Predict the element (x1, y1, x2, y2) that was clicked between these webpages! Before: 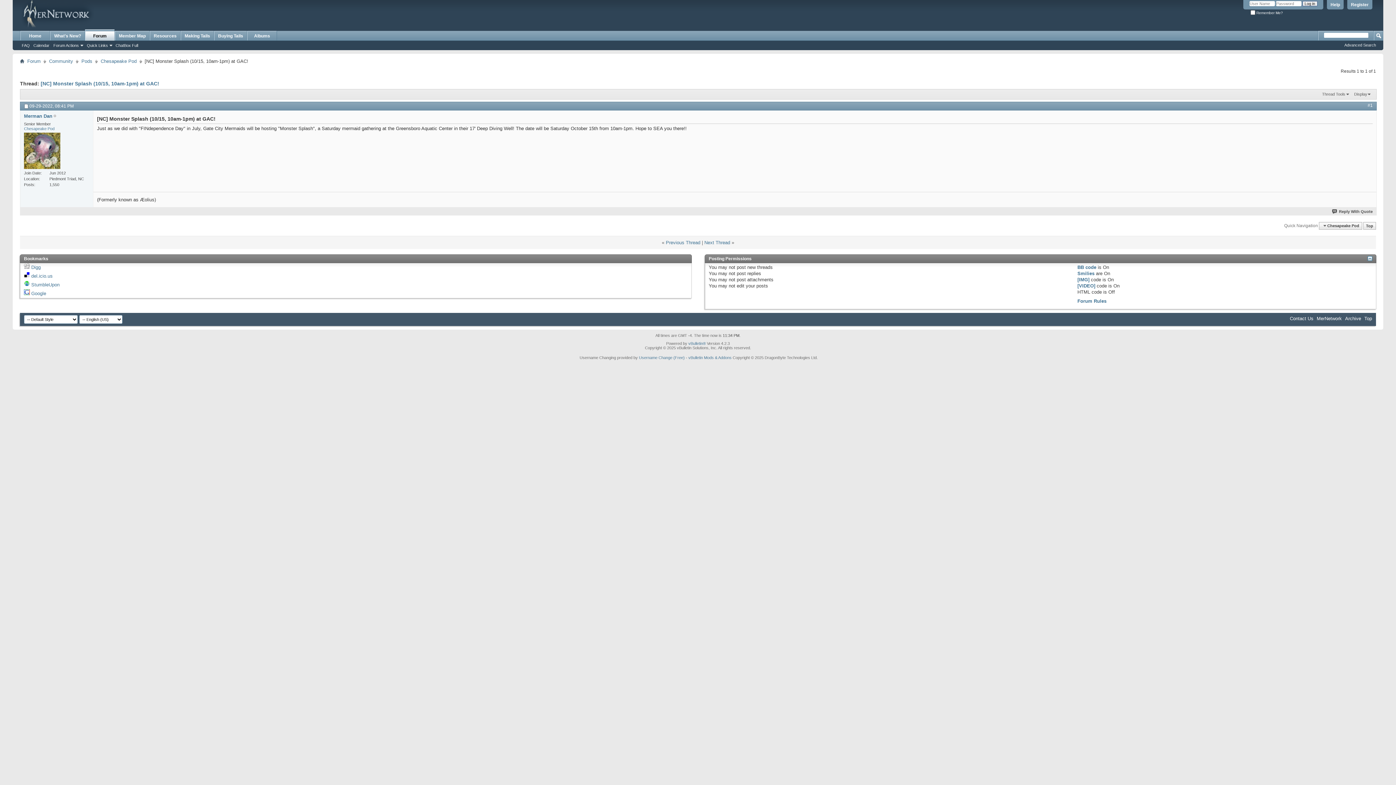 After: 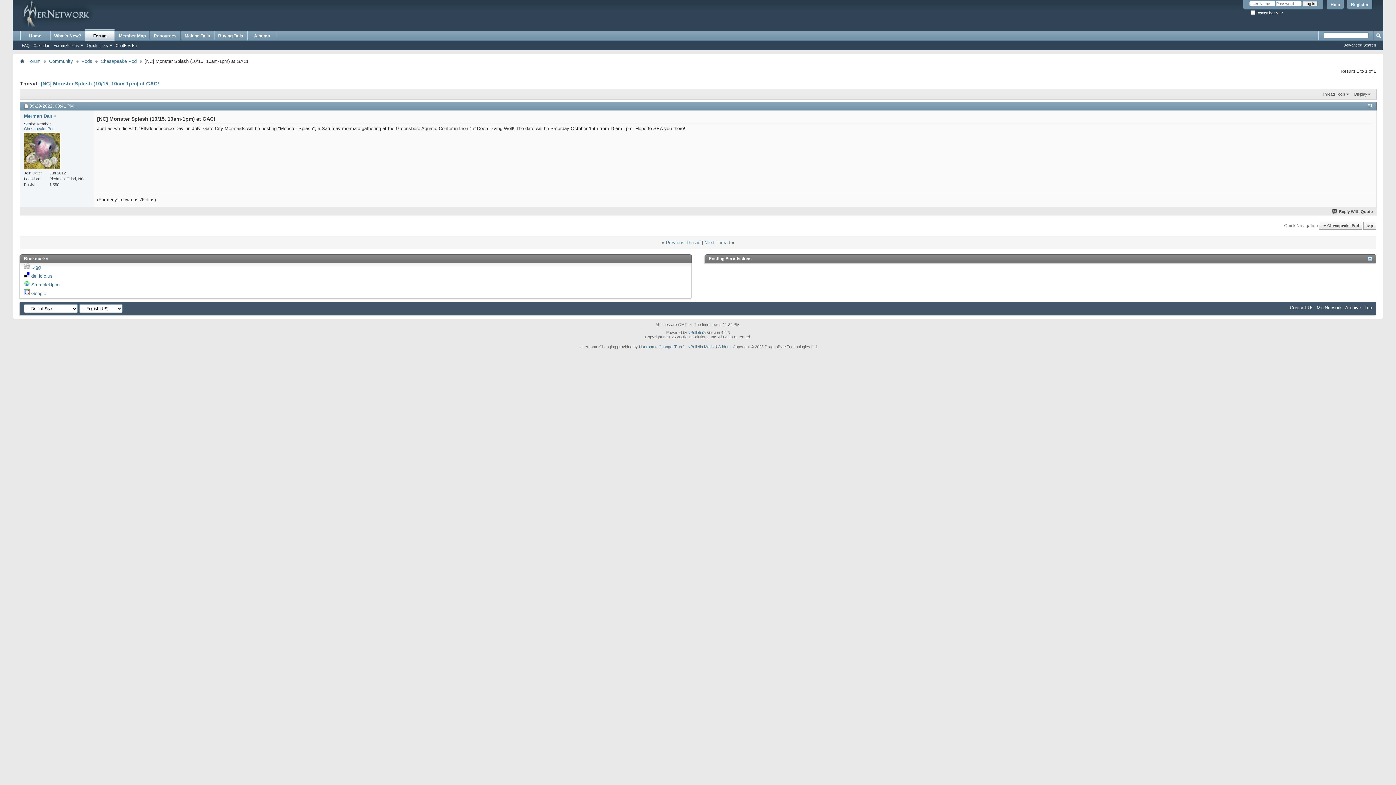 Action: bbox: (1367, 256, 1372, 259)